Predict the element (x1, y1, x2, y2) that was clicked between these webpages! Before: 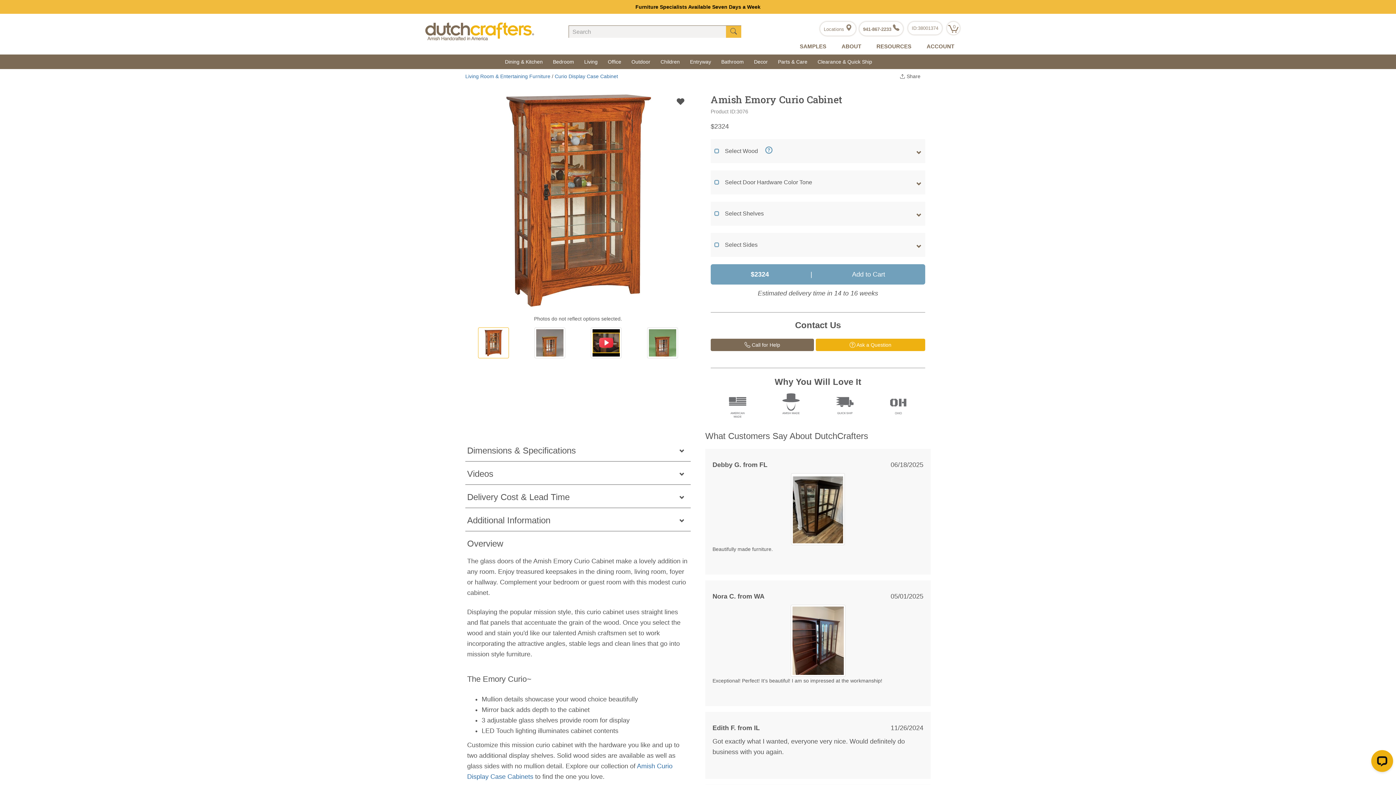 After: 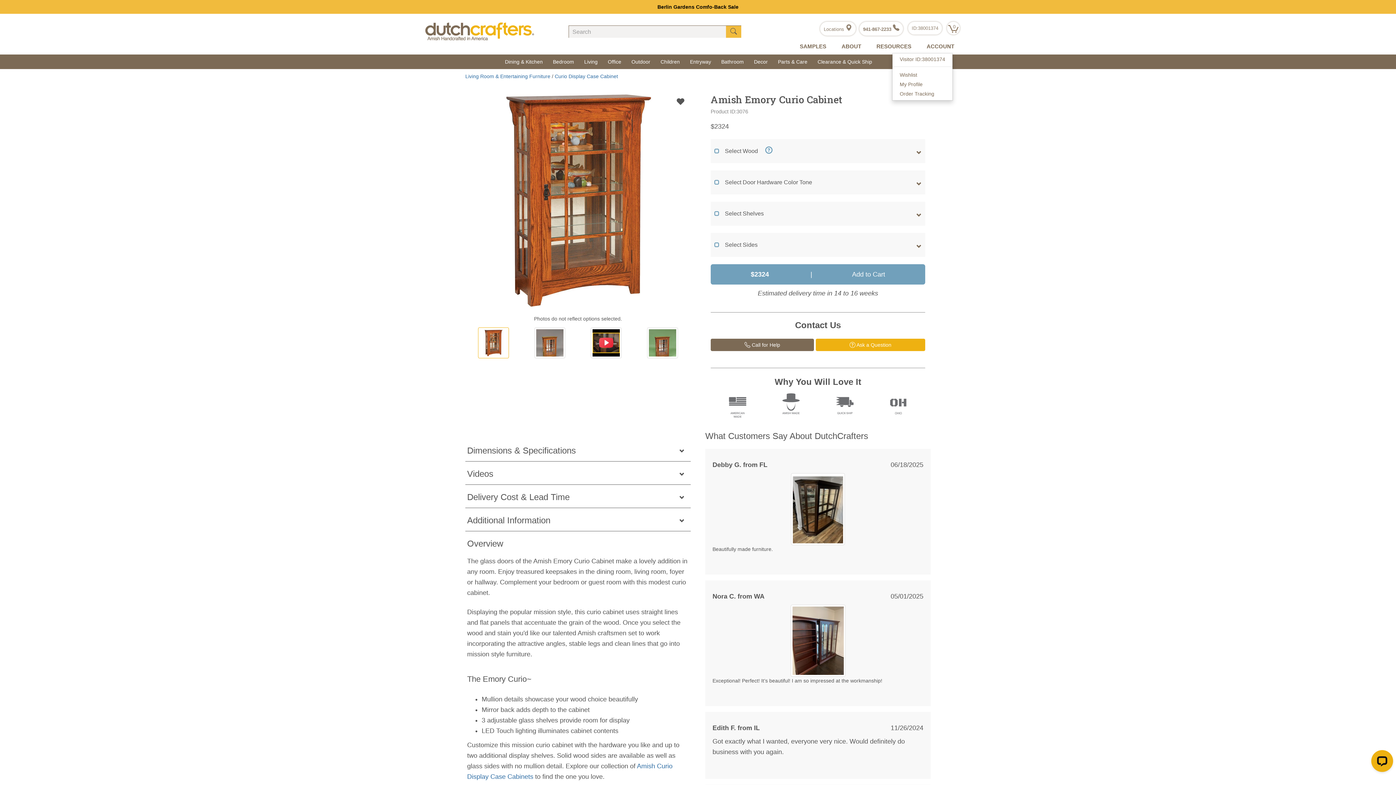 Action: bbox: (917, 38, 960, 54) label: ACCOUNT